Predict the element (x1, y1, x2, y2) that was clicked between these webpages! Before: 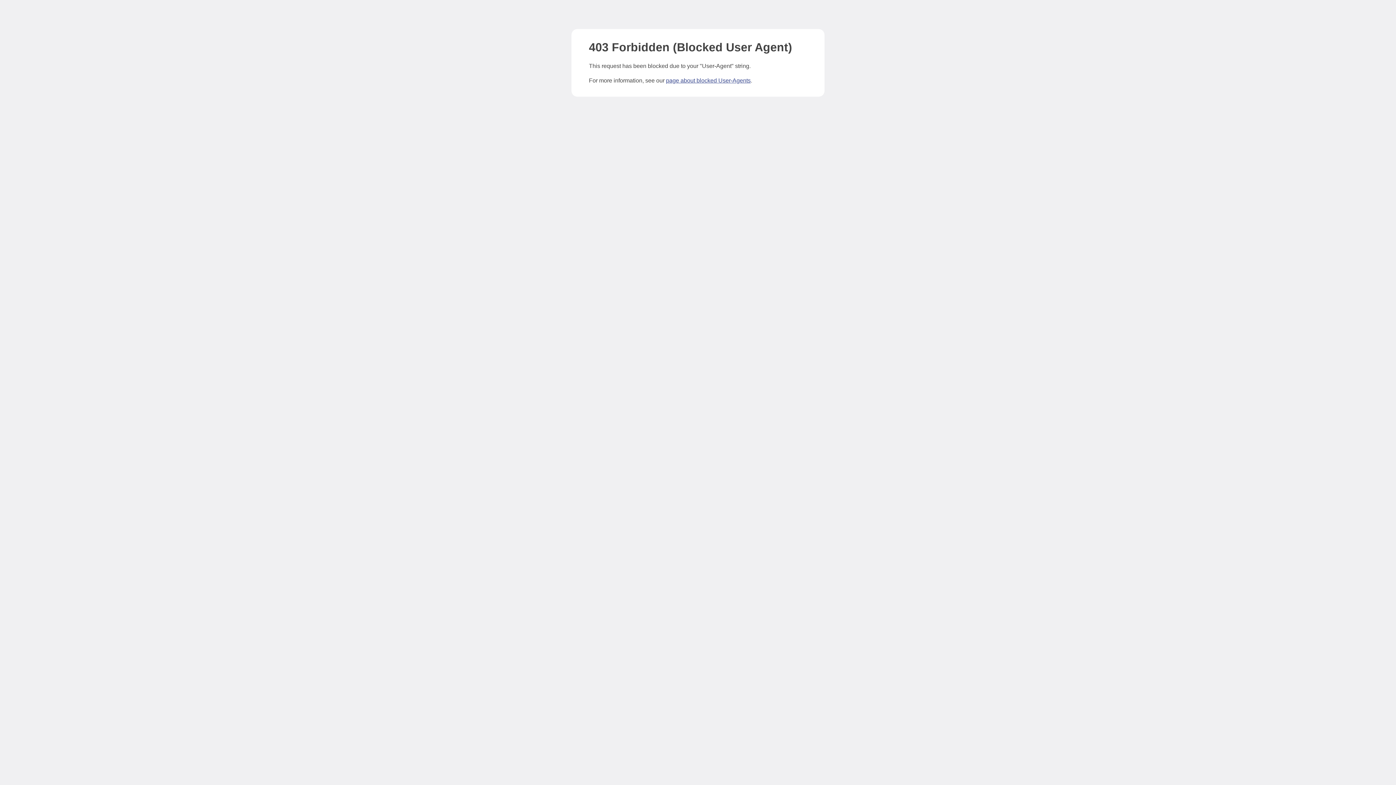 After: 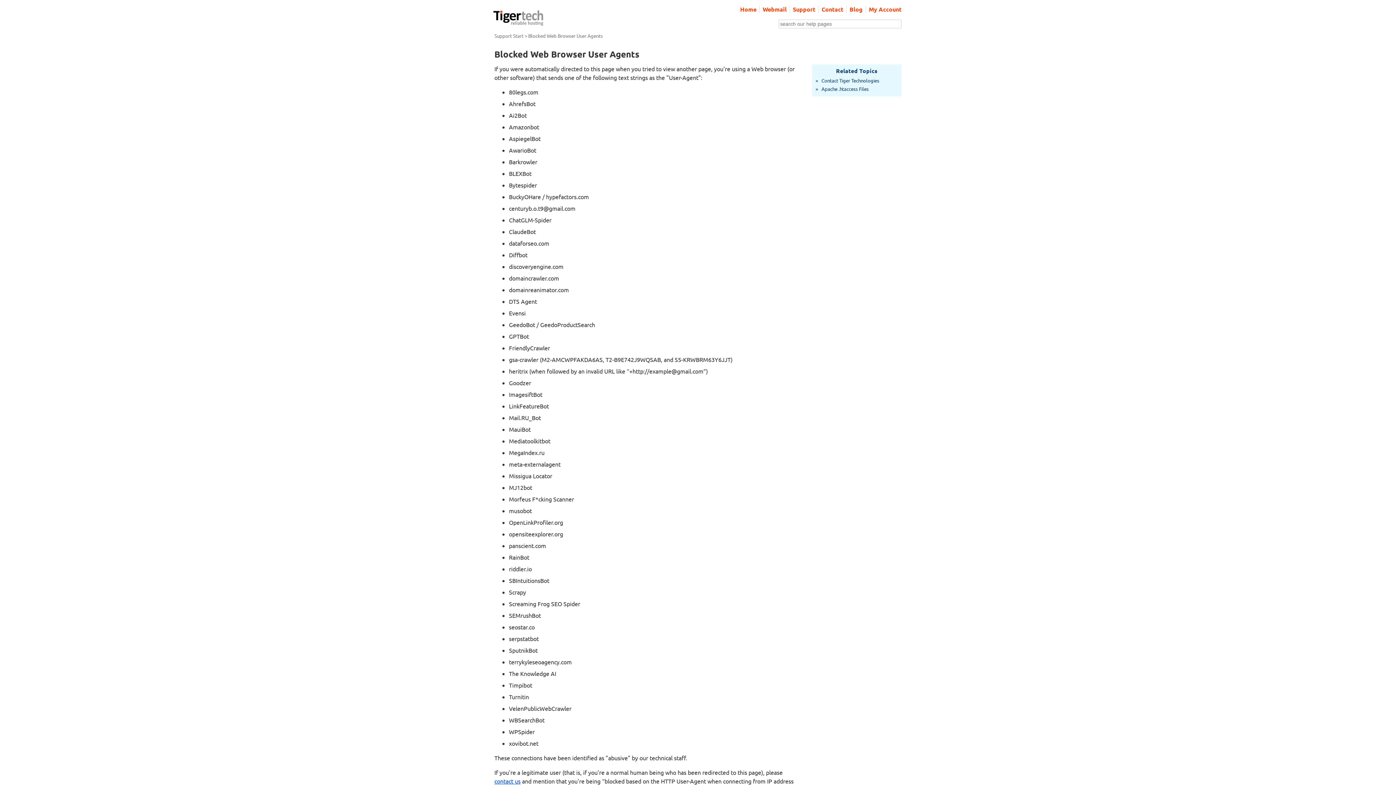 Action: label: page about blocked User-Agents bbox: (666, 77, 750, 83)